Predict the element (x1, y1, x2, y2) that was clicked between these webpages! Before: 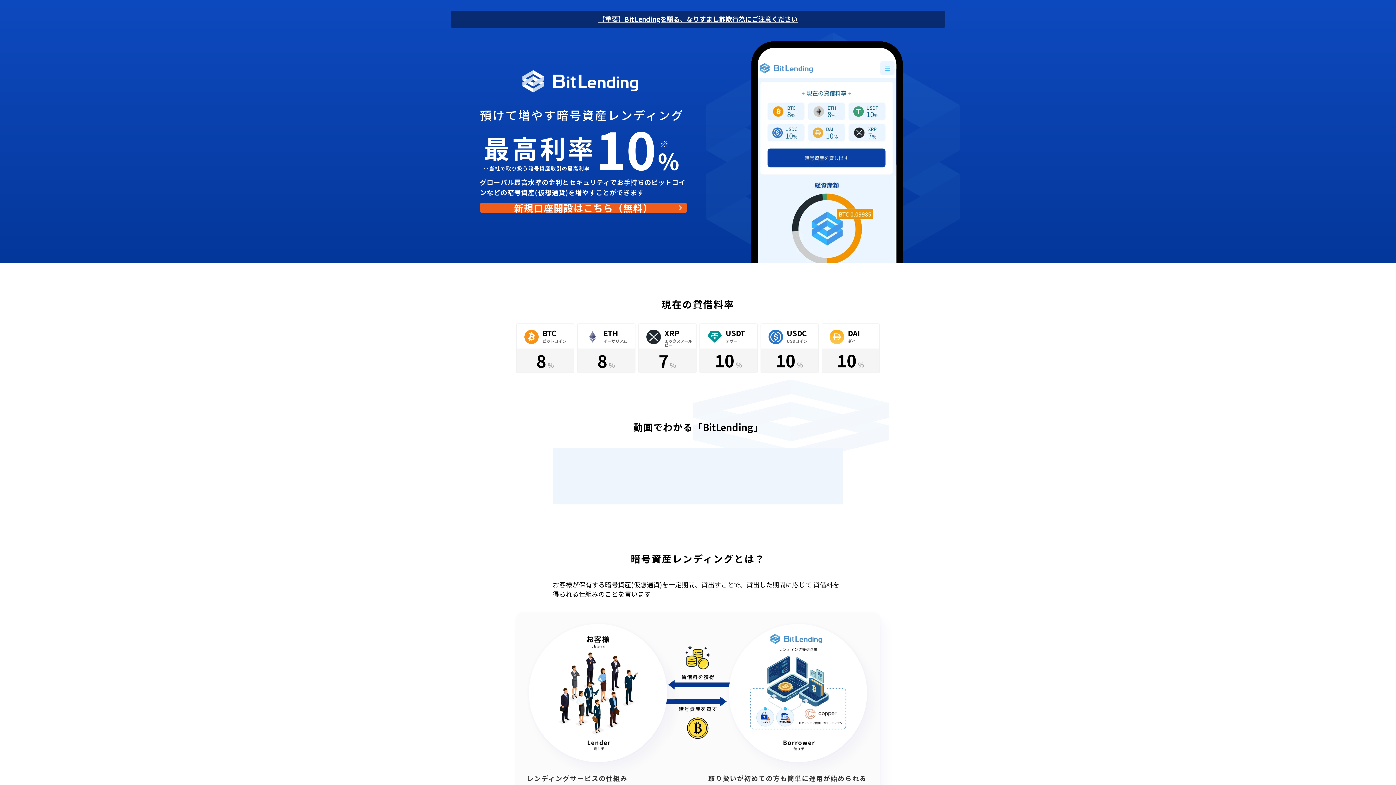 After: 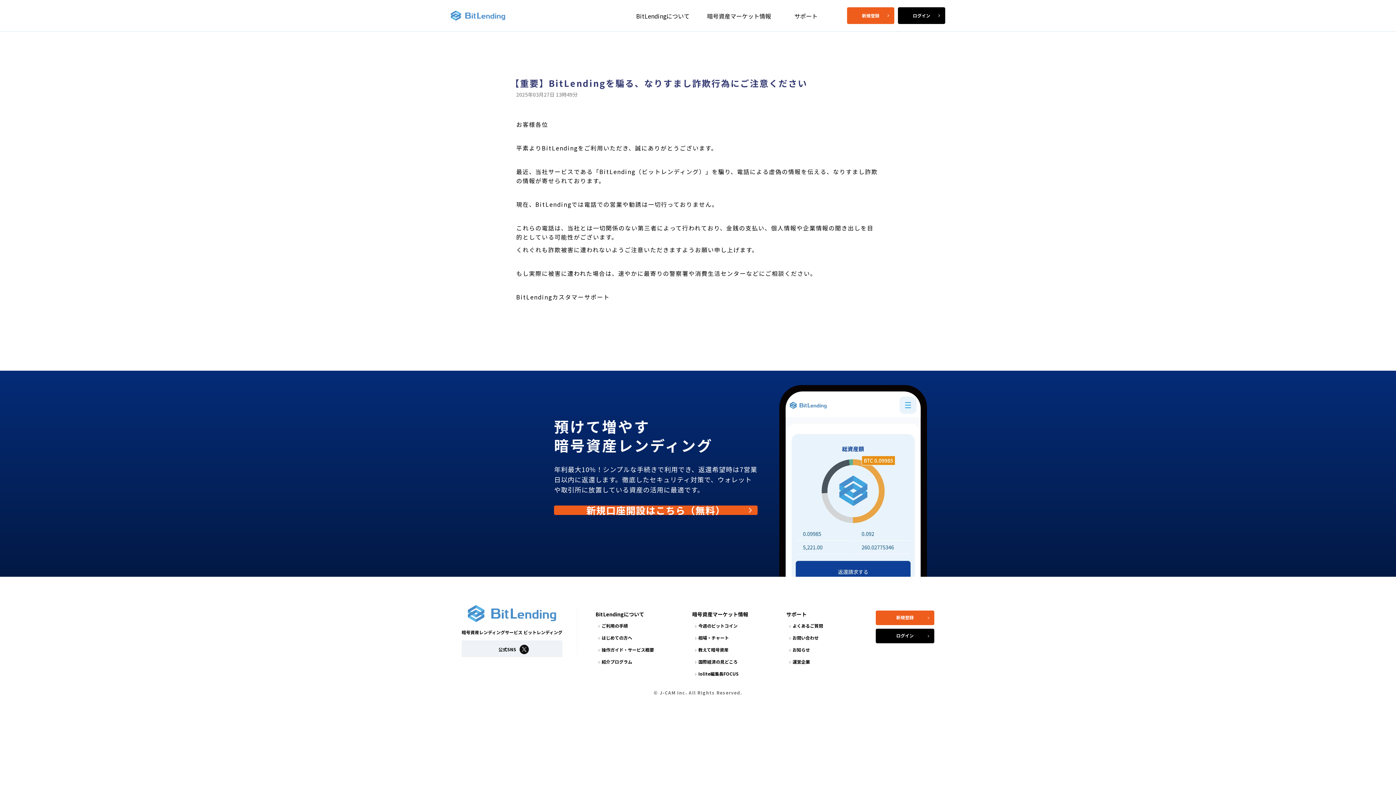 Action: bbox: (598, 14, 797, 23) label: 【重要】BitLendingを騙る、なりすまし詐欺行為にご注意ください